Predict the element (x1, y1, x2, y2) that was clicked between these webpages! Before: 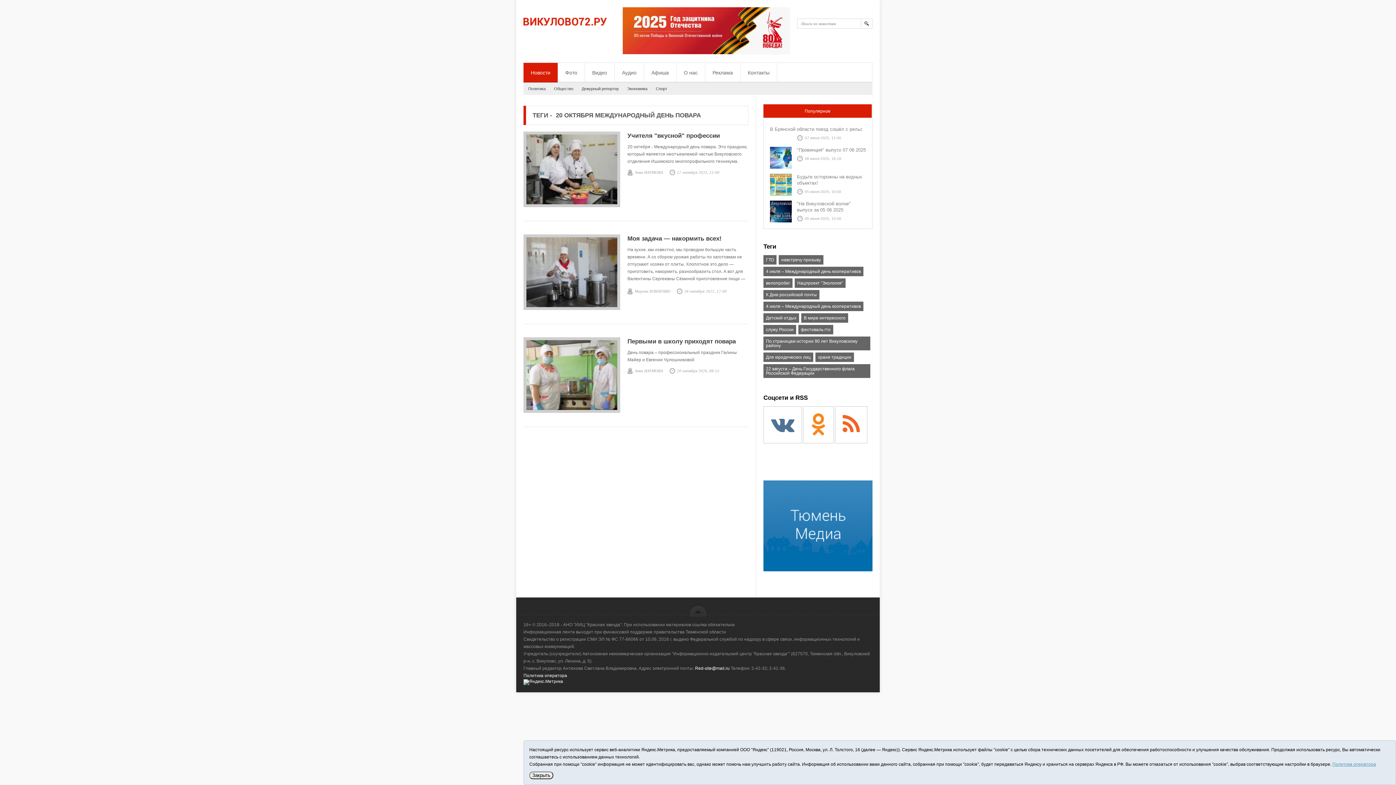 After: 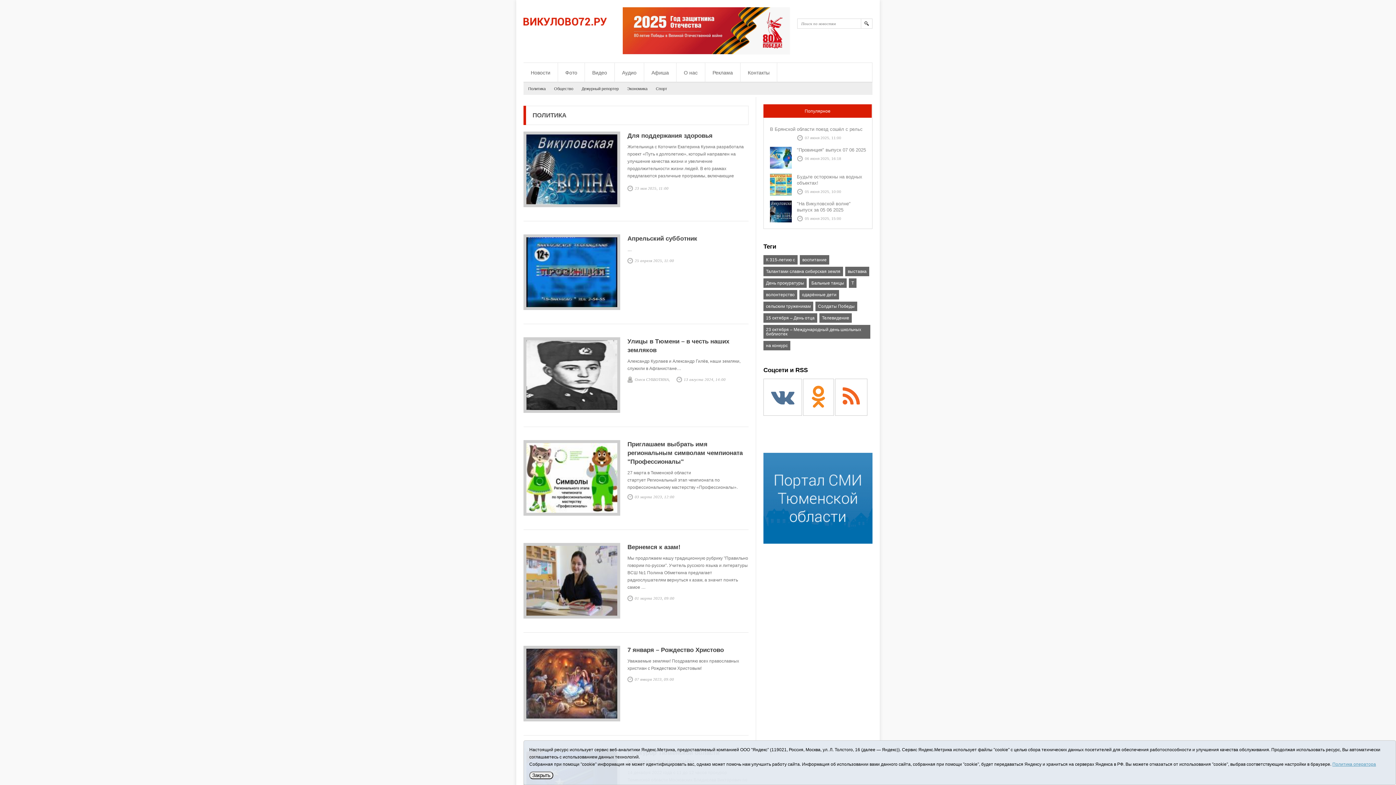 Action: bbox: (528, 86, 545, 90) label: Политика